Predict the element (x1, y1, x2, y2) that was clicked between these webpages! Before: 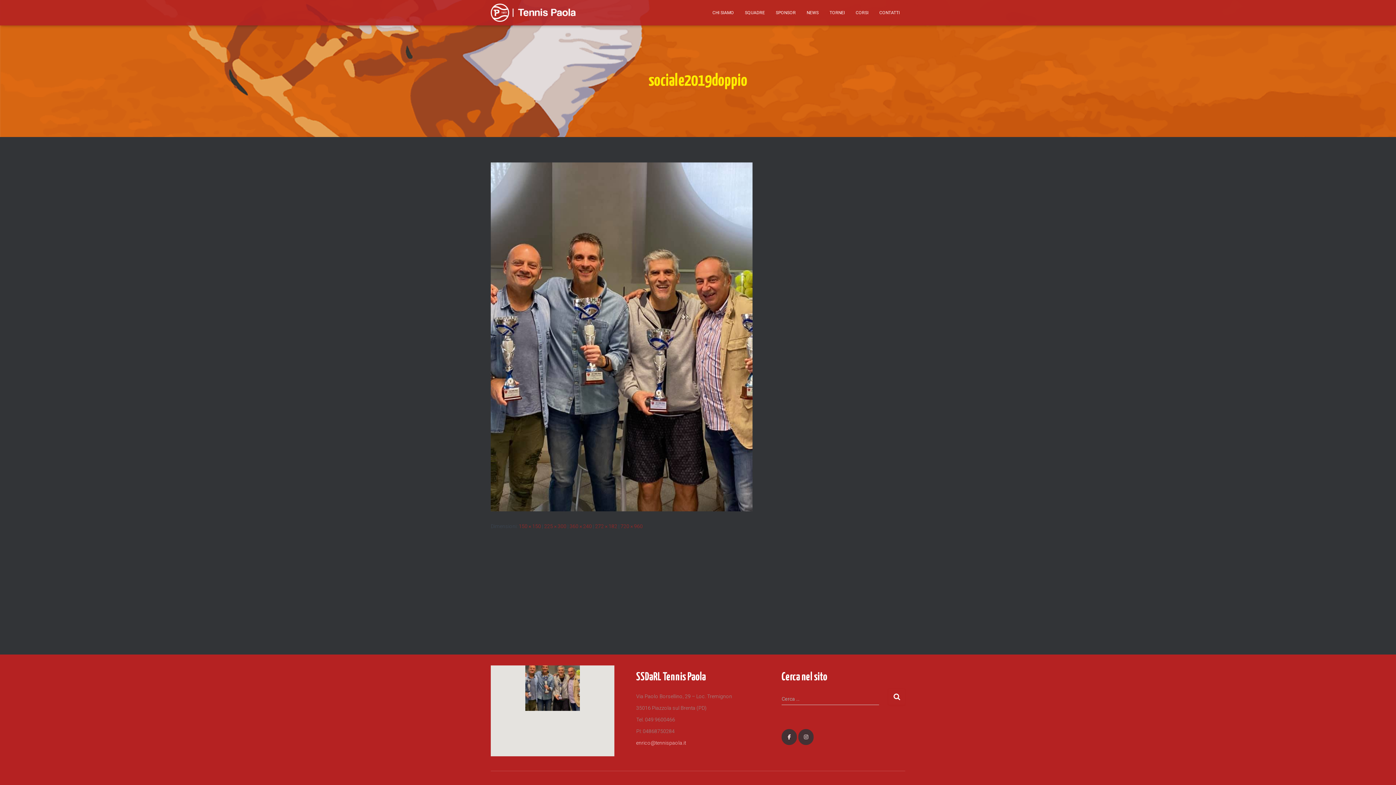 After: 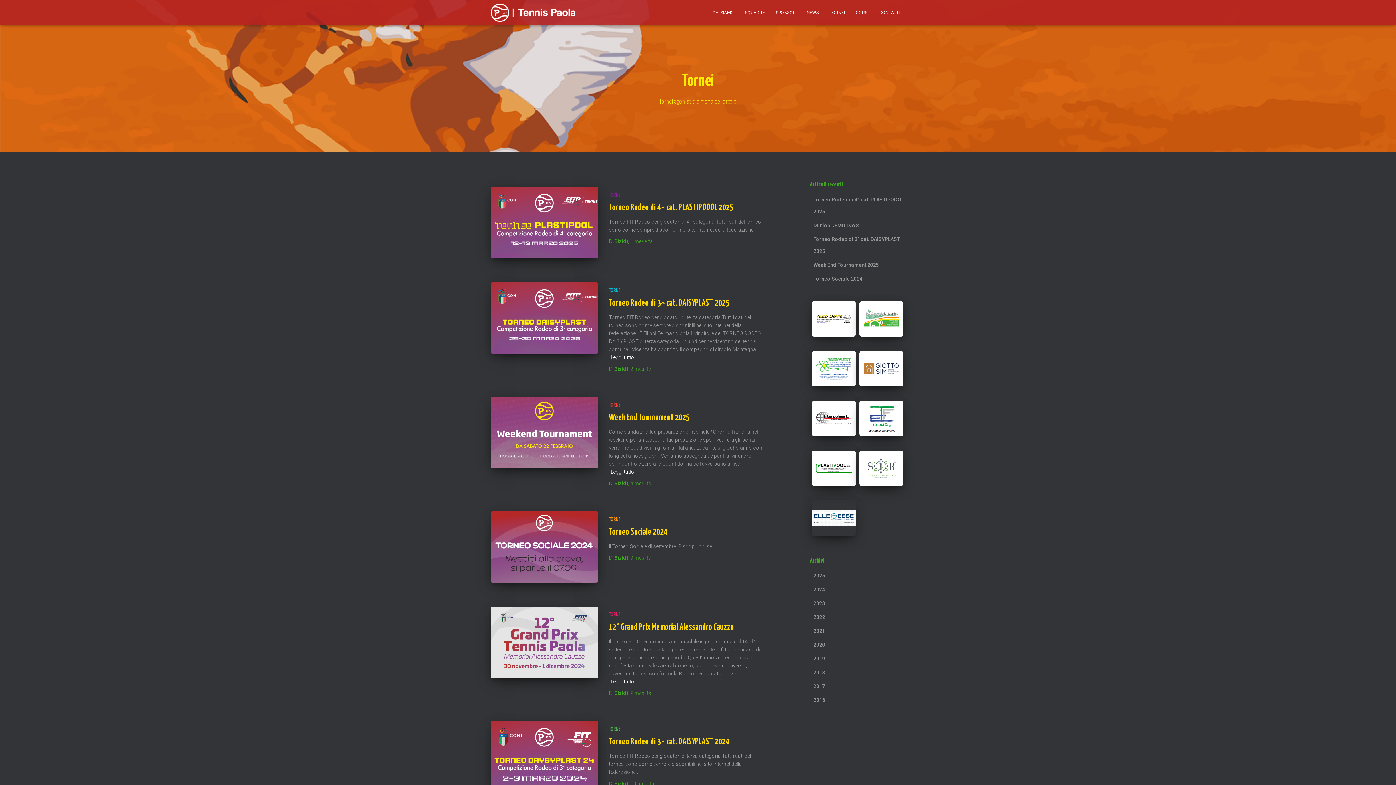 Action: bbox: (824, 3, 850, 21) label: TORNEI